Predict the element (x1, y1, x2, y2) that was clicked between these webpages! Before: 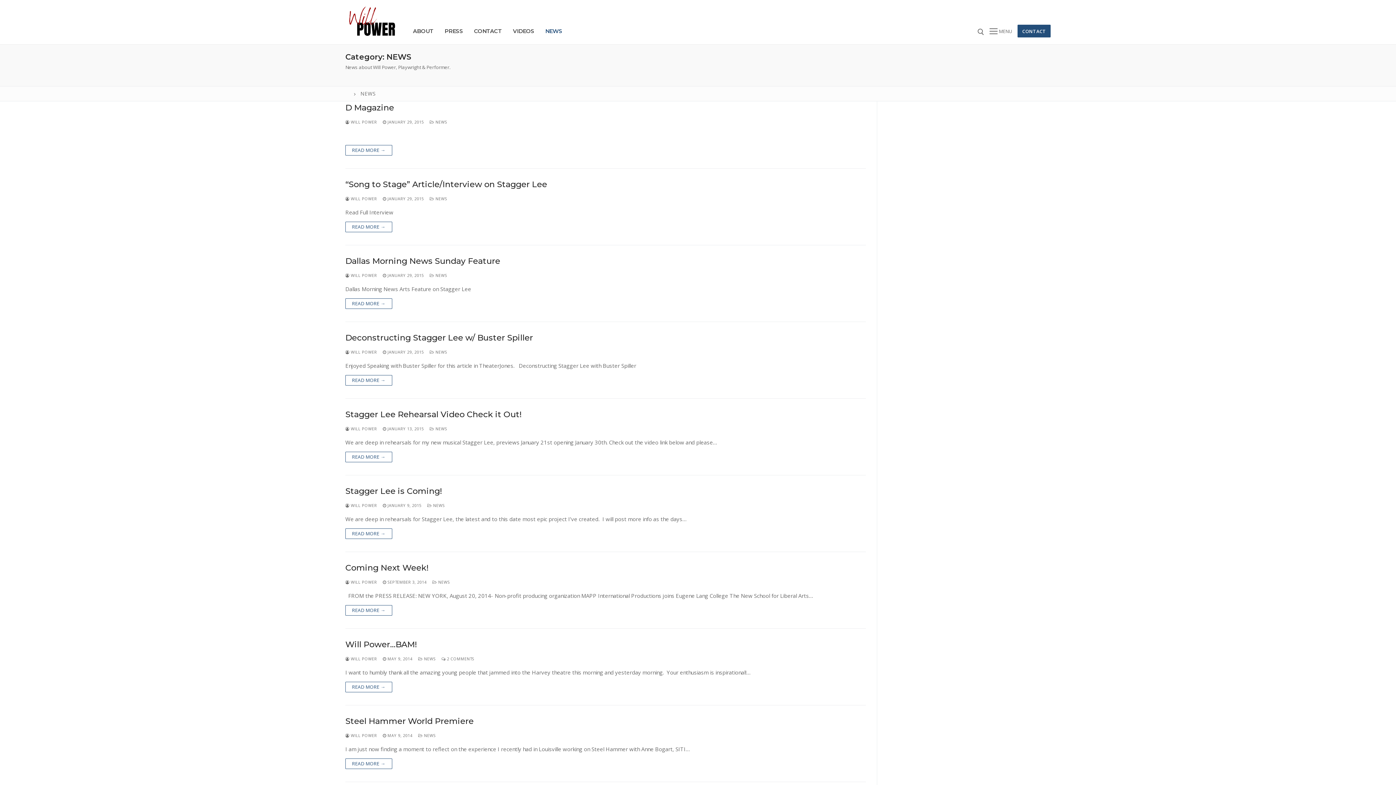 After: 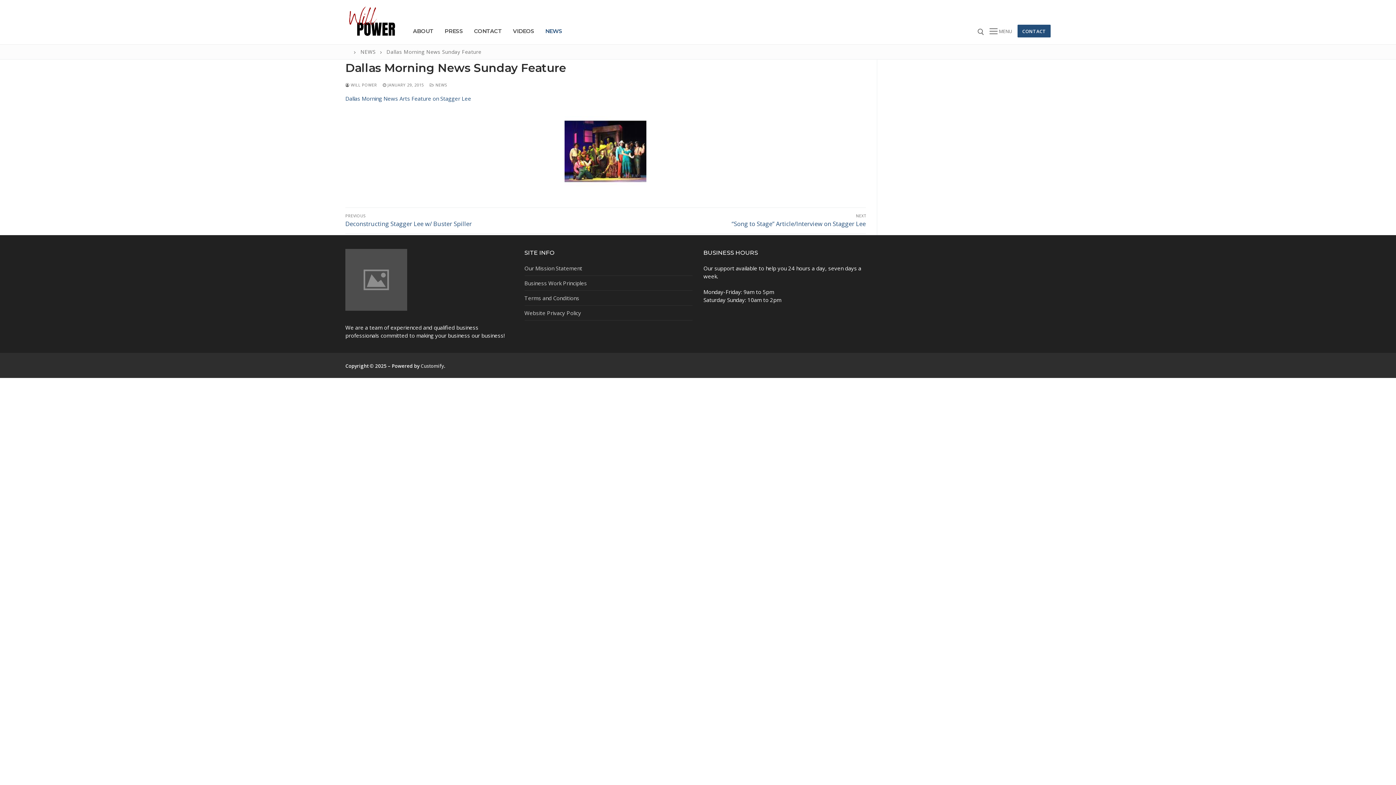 Action: bbox: (382, 272, 424, 278) label:  JANUARY 29, 2015